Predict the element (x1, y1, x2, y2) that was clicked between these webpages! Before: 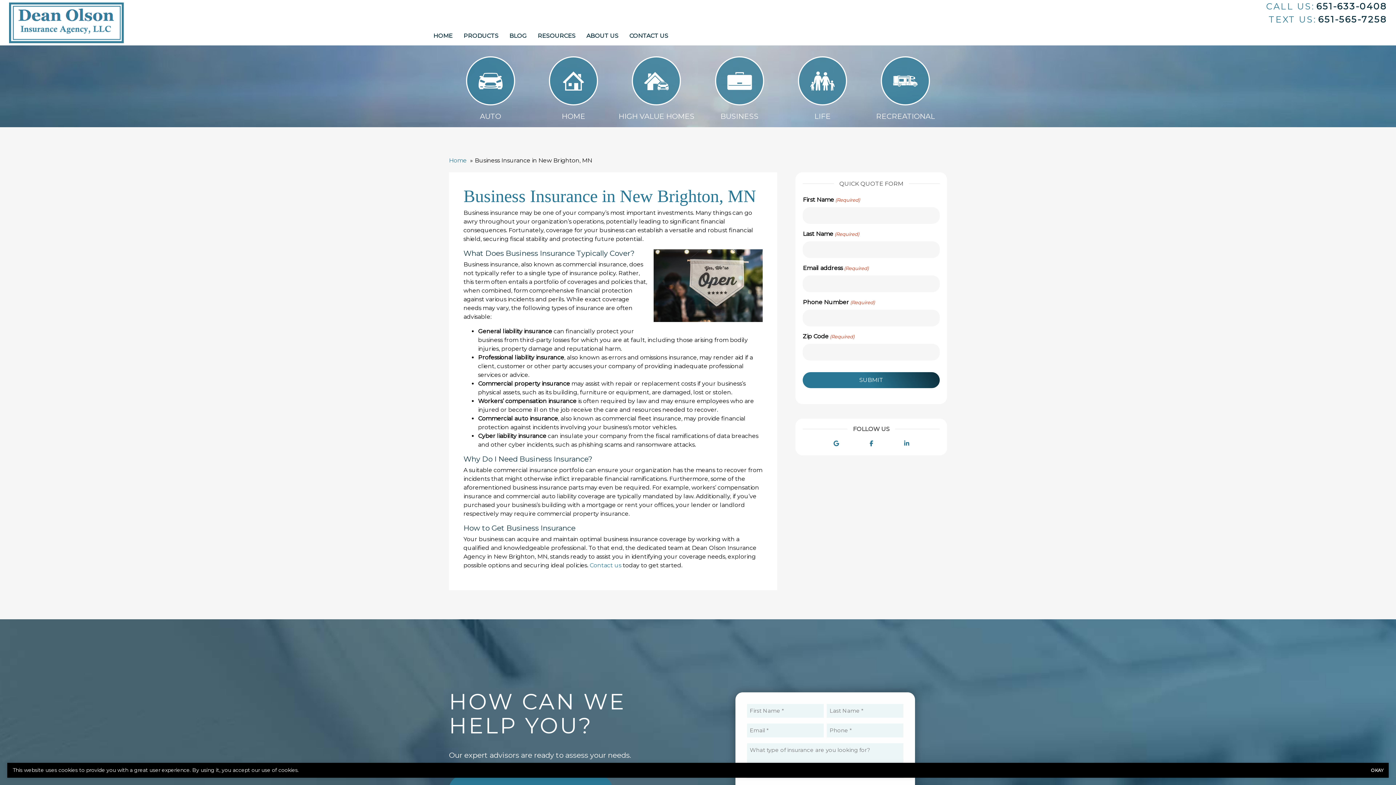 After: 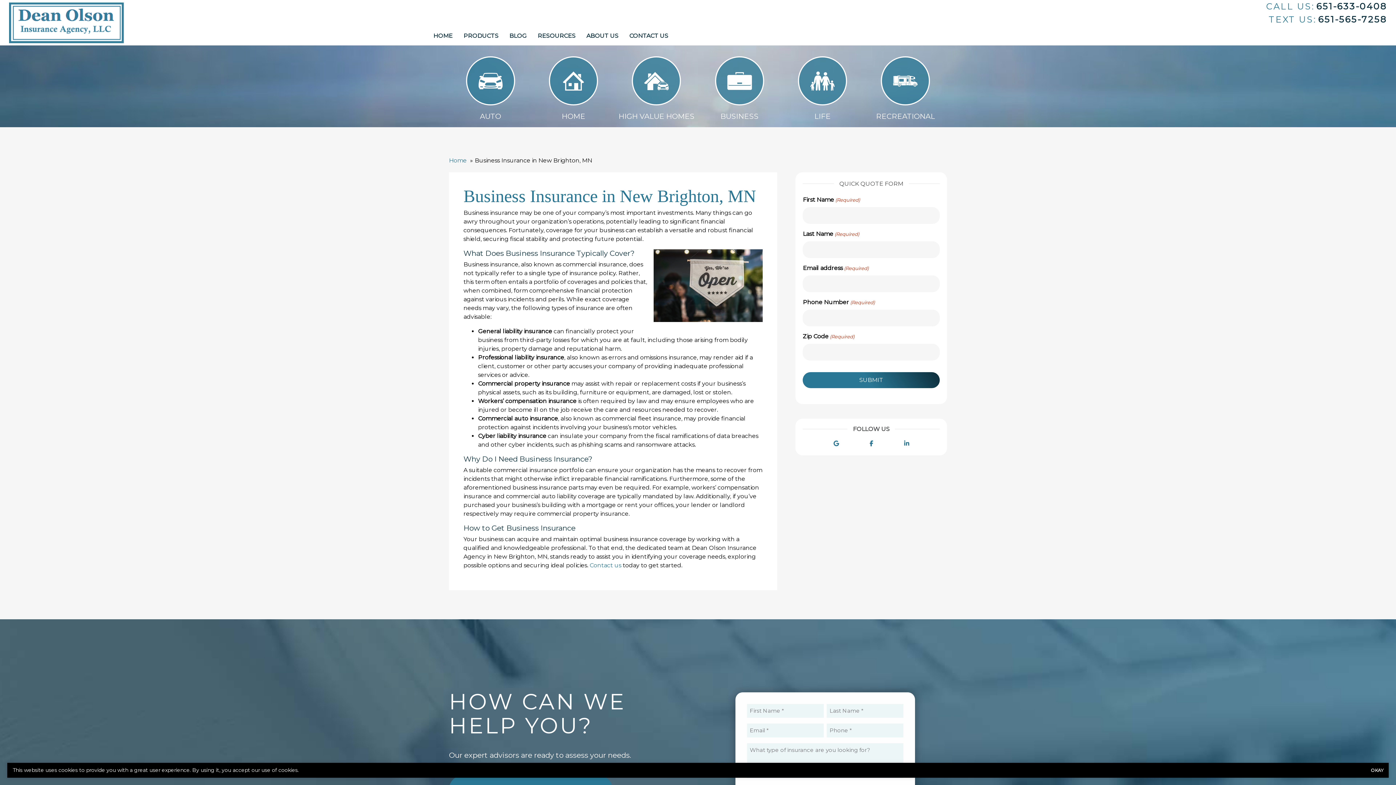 Action: label: BUSINESS bbox: (720, 110, 758, 121)